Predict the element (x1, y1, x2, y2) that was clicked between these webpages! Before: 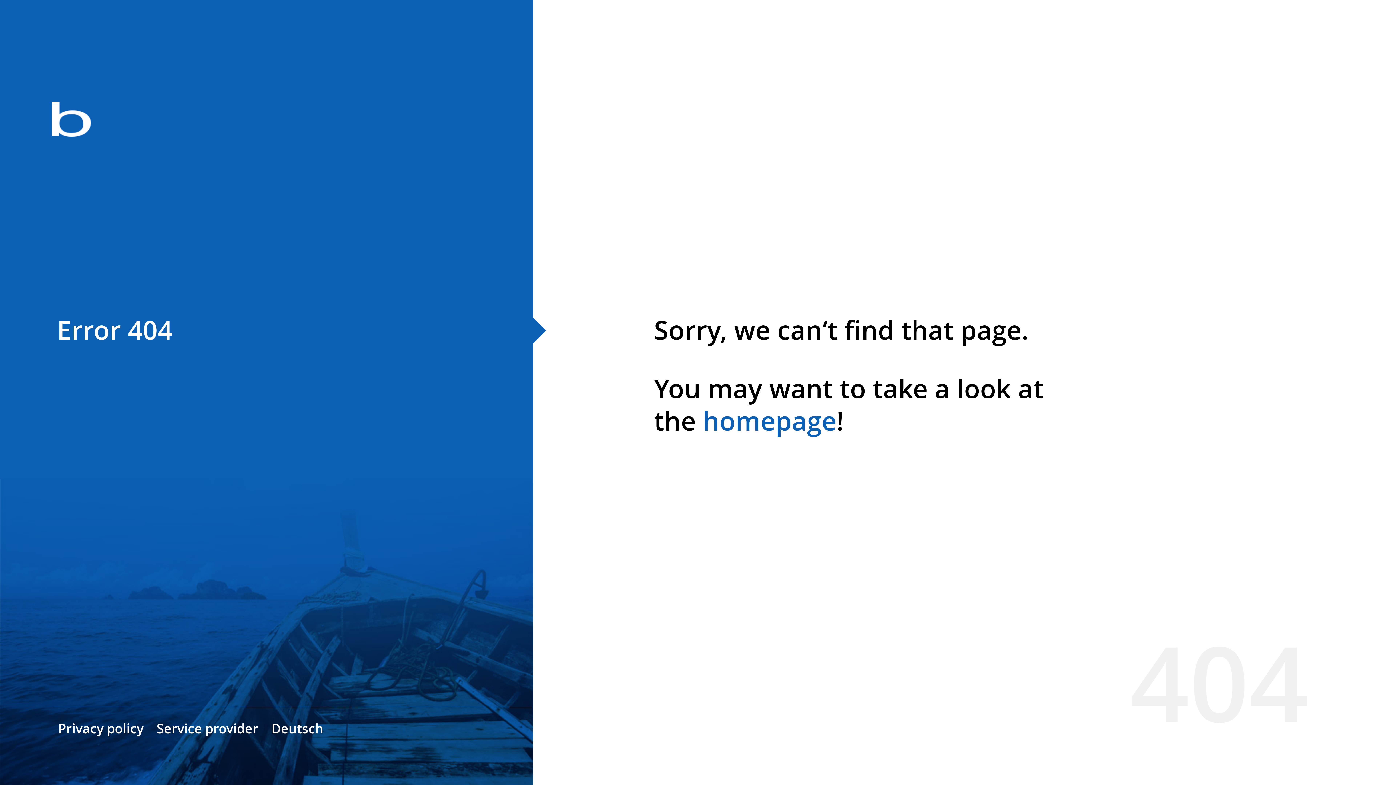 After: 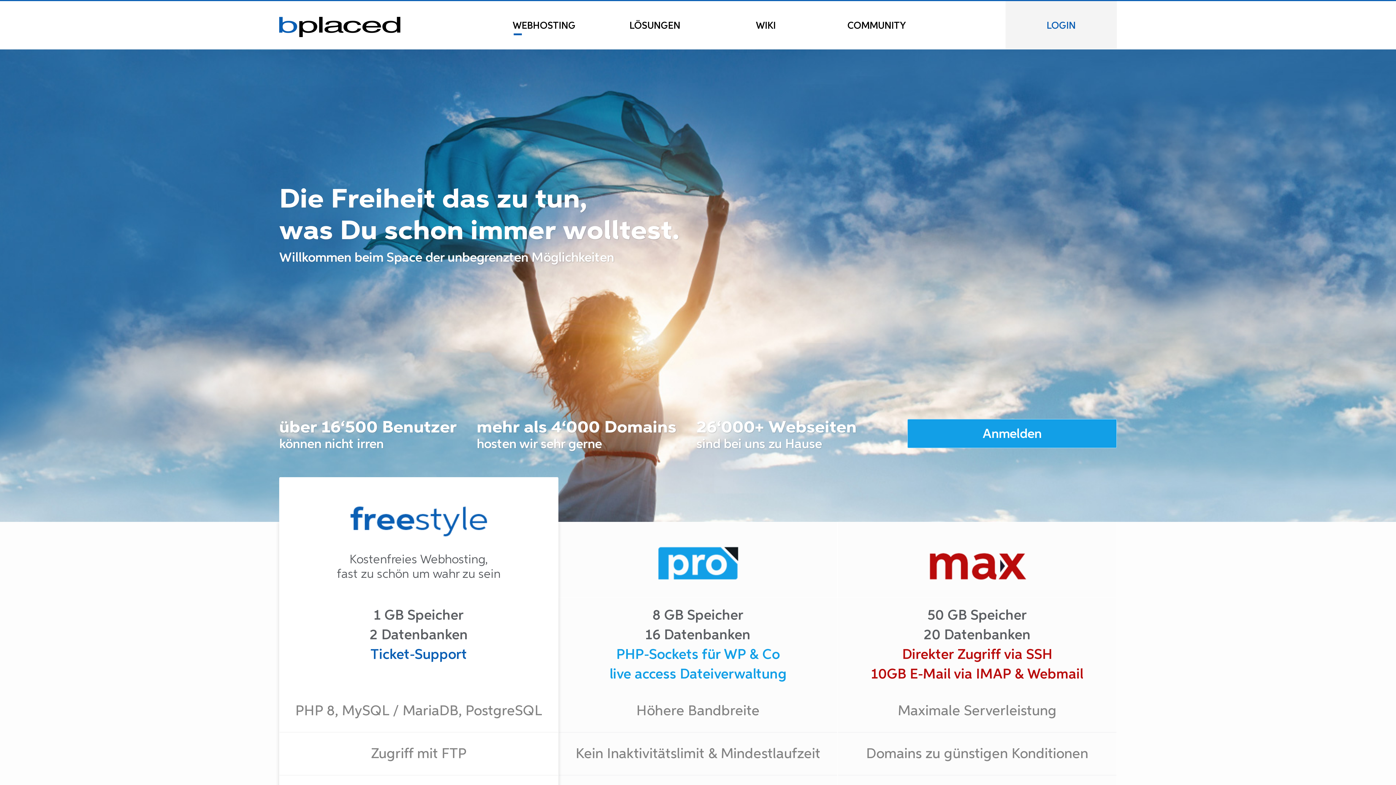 Action: bbox: (702, 403, 836, 438) label: homepage